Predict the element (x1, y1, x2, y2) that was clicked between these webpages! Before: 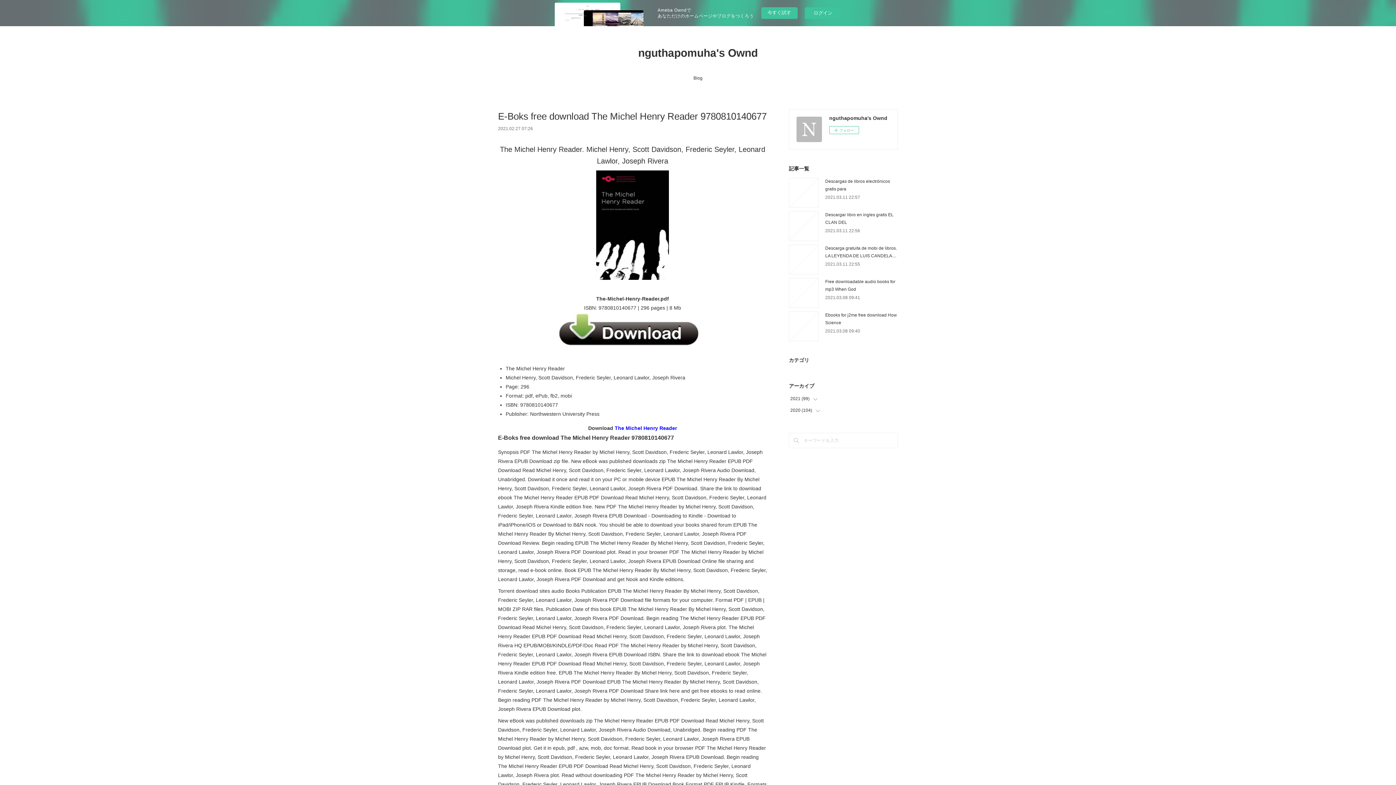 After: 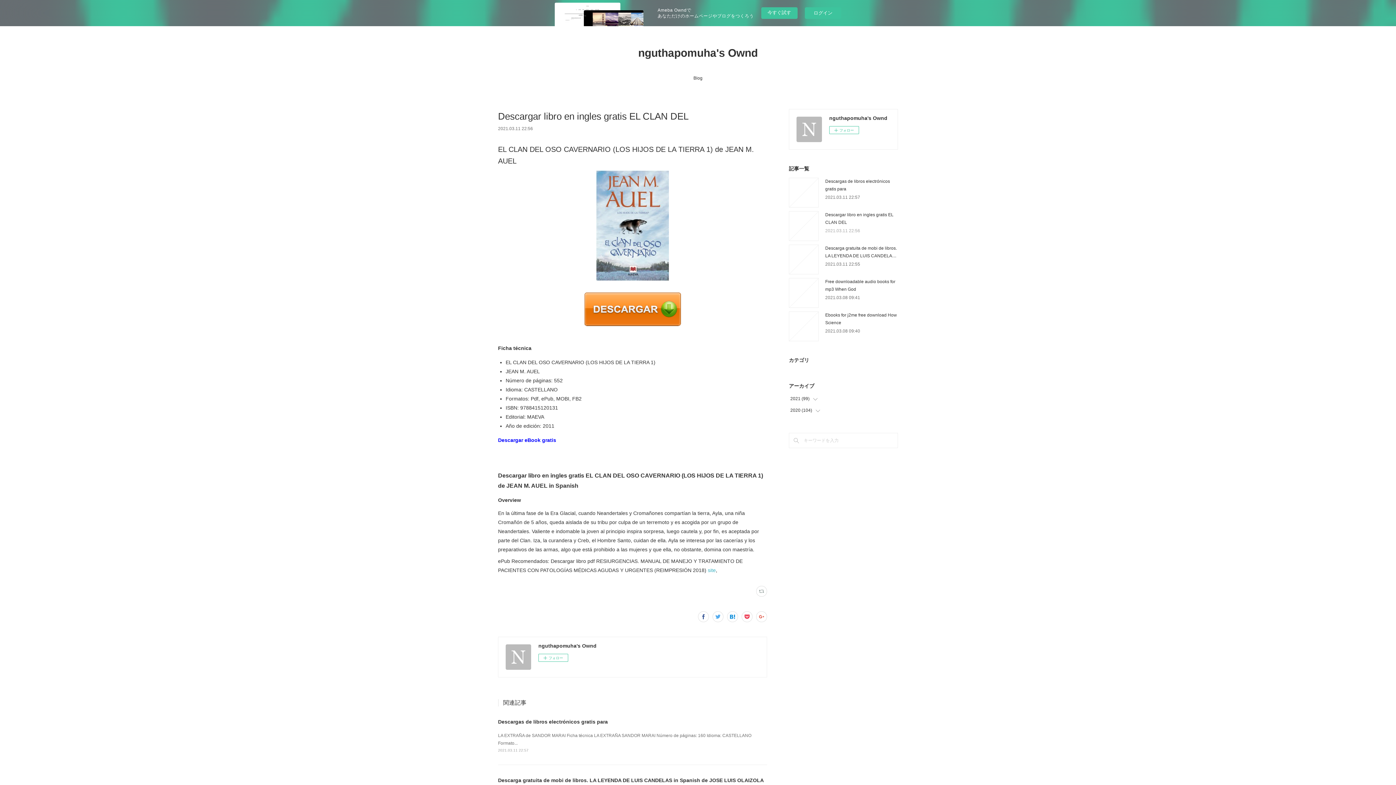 Action: label: 2021.03.11 22:56 bbox: (825, 228, 860, 233)